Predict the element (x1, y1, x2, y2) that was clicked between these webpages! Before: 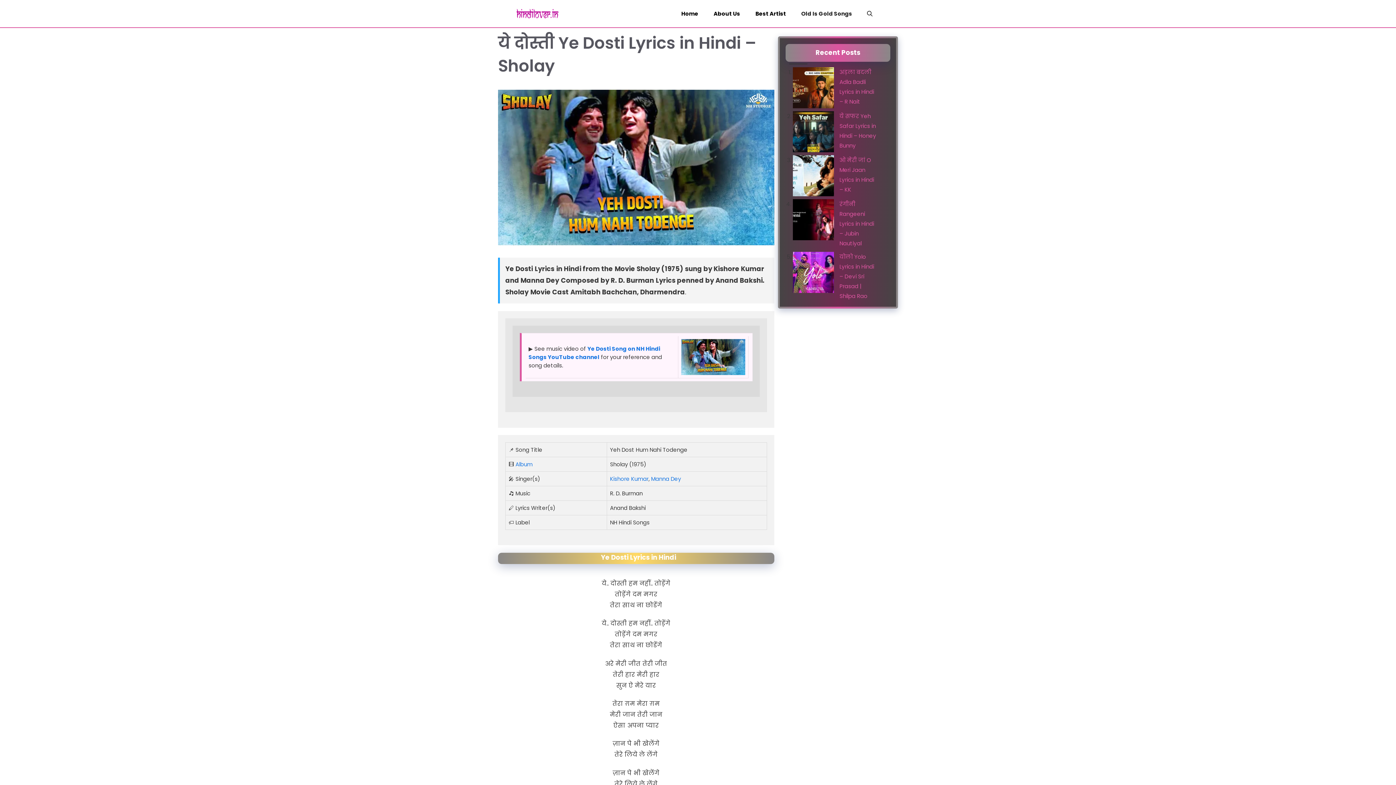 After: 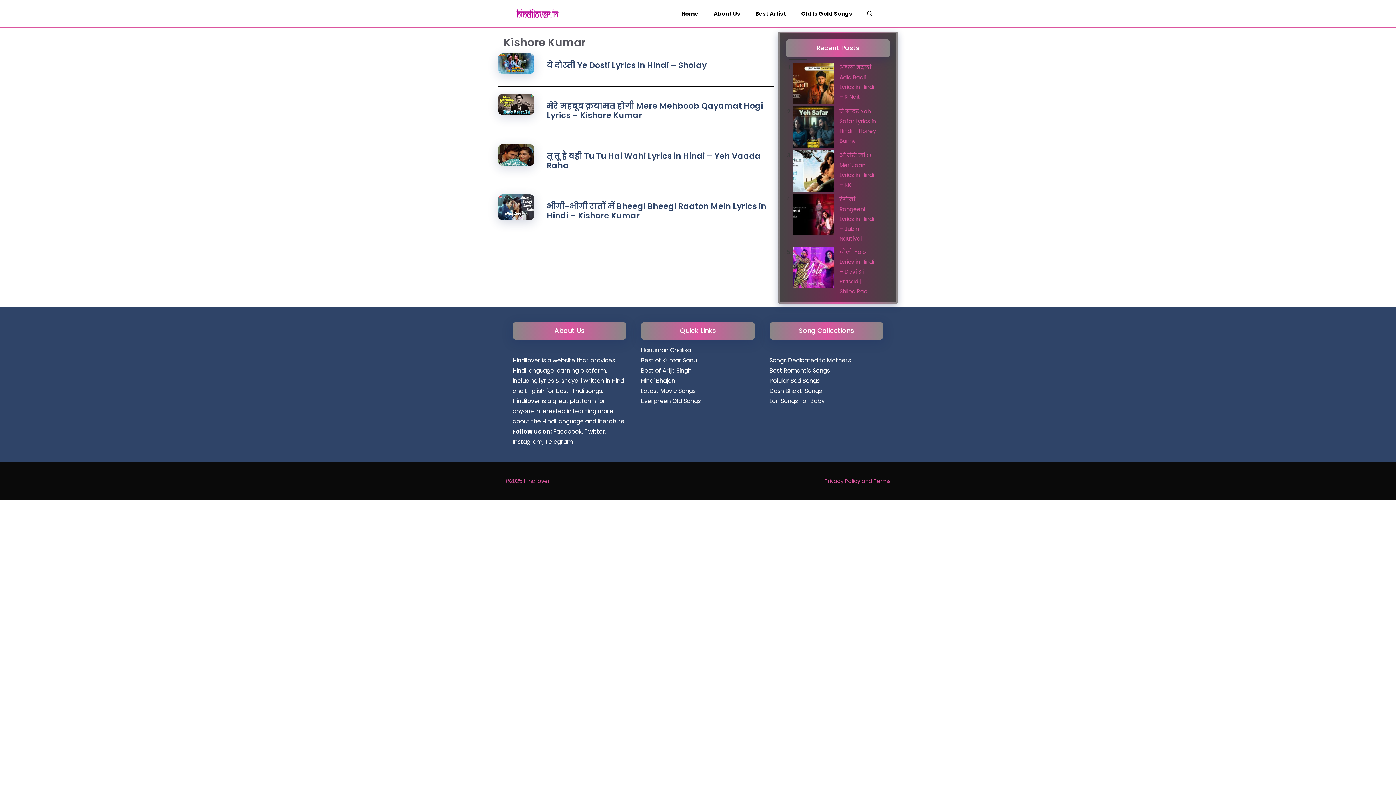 Action: label: Kishore Kumar bbox: (610, 475, 648, 482)